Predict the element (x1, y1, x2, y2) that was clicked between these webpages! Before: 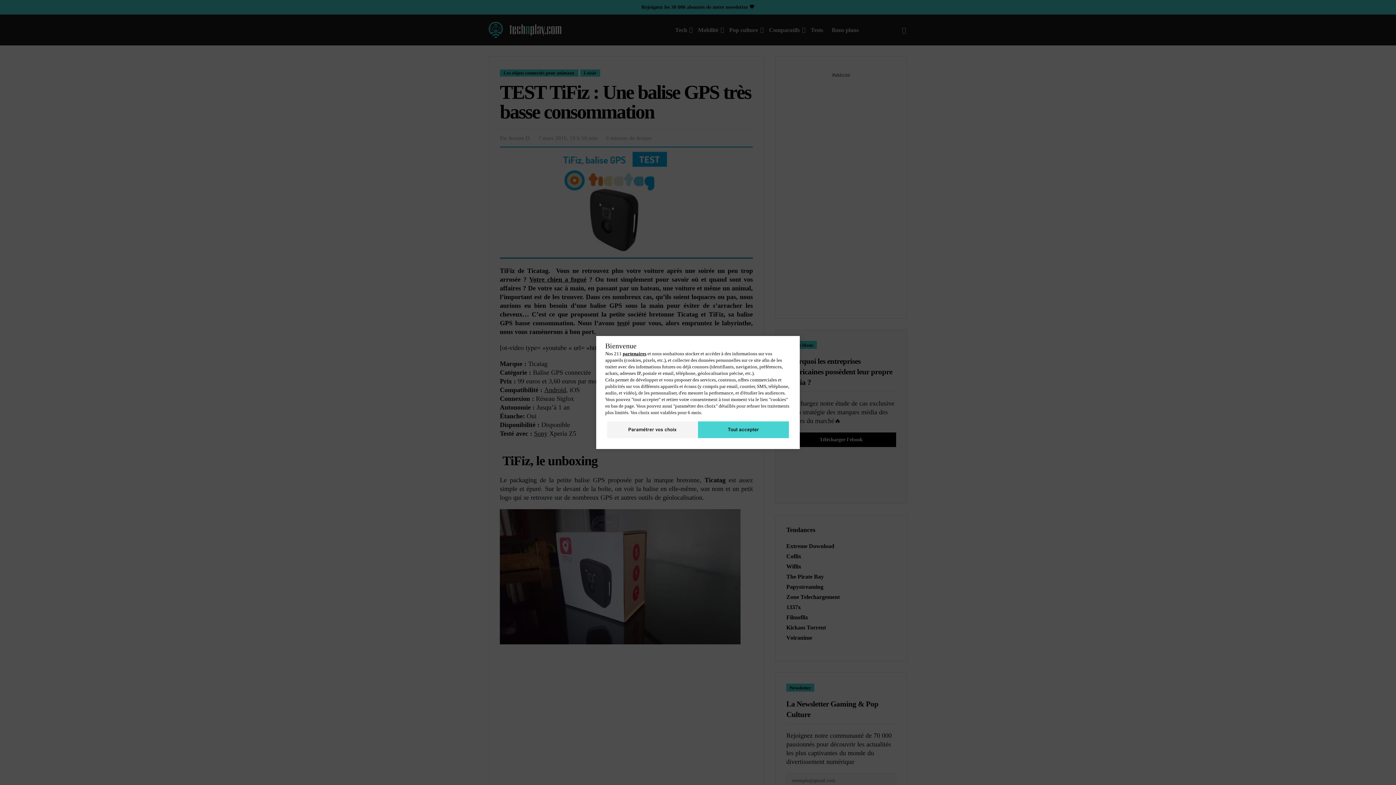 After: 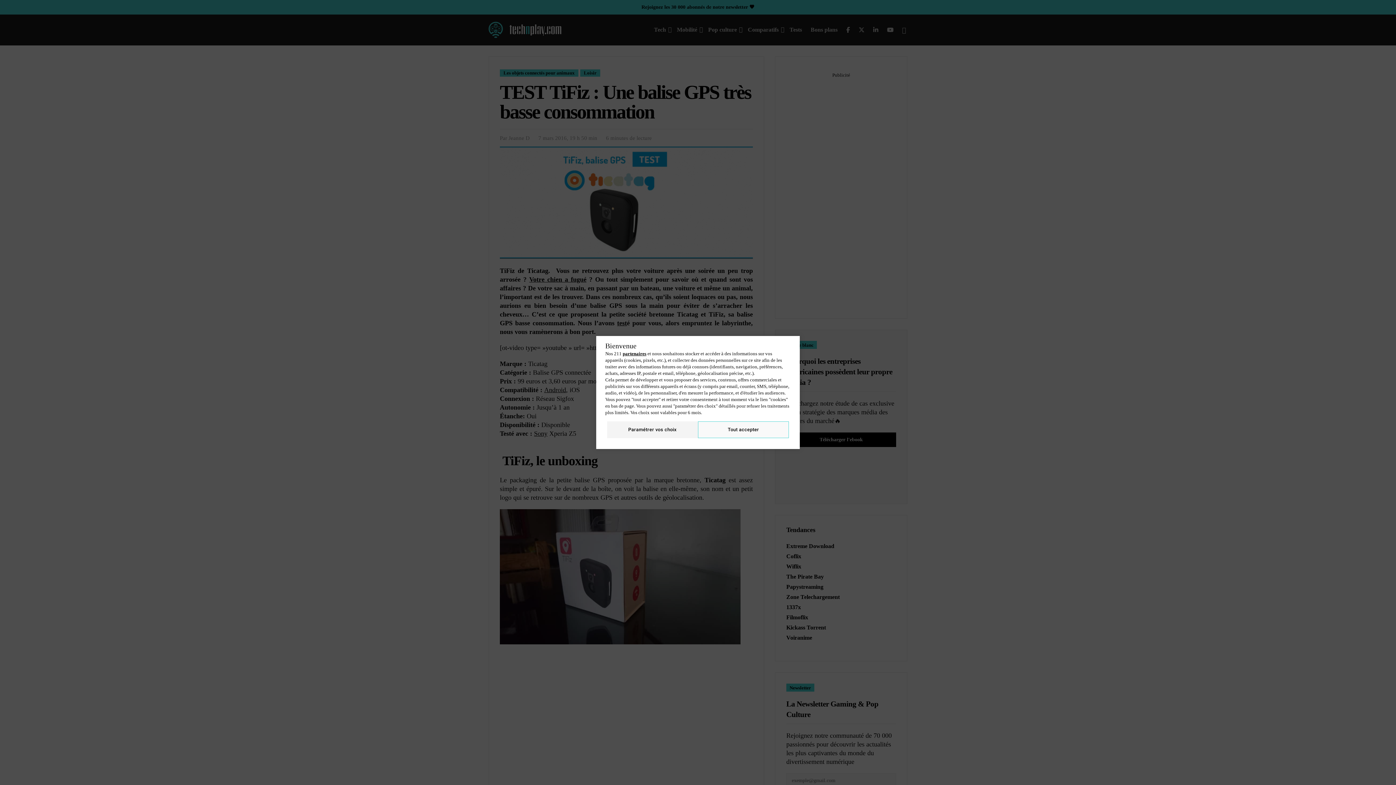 Action: label: Tout accepter bbox: (698, 421, 789, 438)